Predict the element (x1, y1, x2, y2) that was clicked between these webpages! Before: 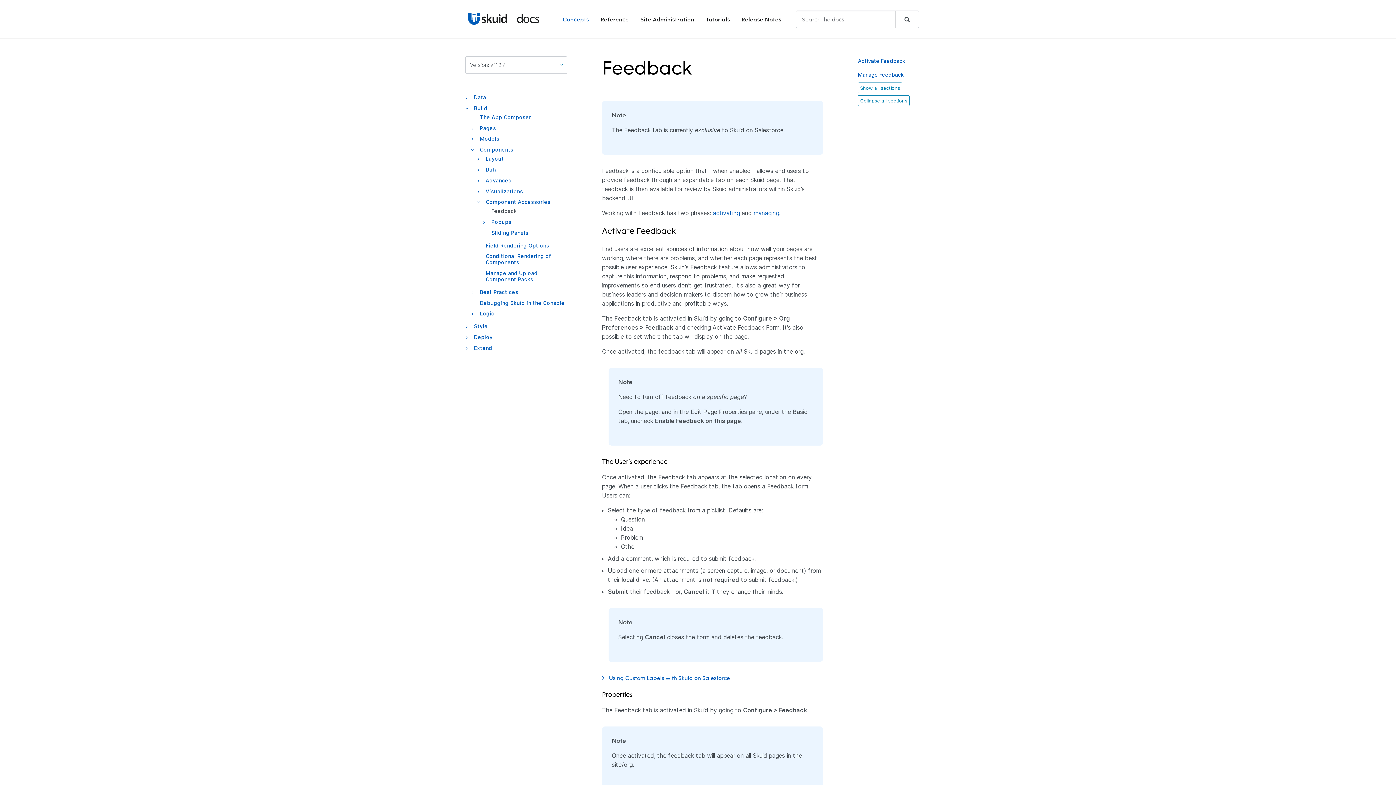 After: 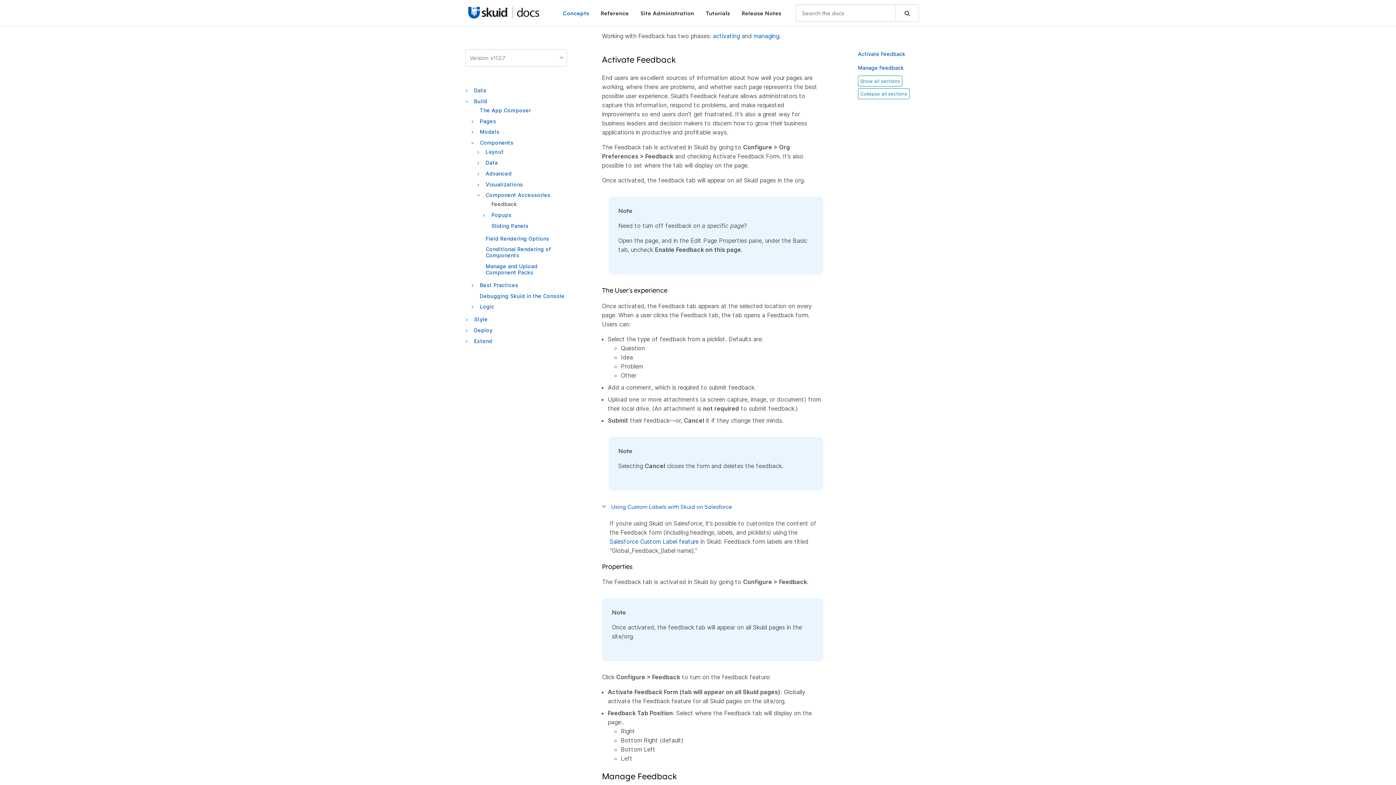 Action: bbox: (858, 57, 905, 64) label: Activate Feedback